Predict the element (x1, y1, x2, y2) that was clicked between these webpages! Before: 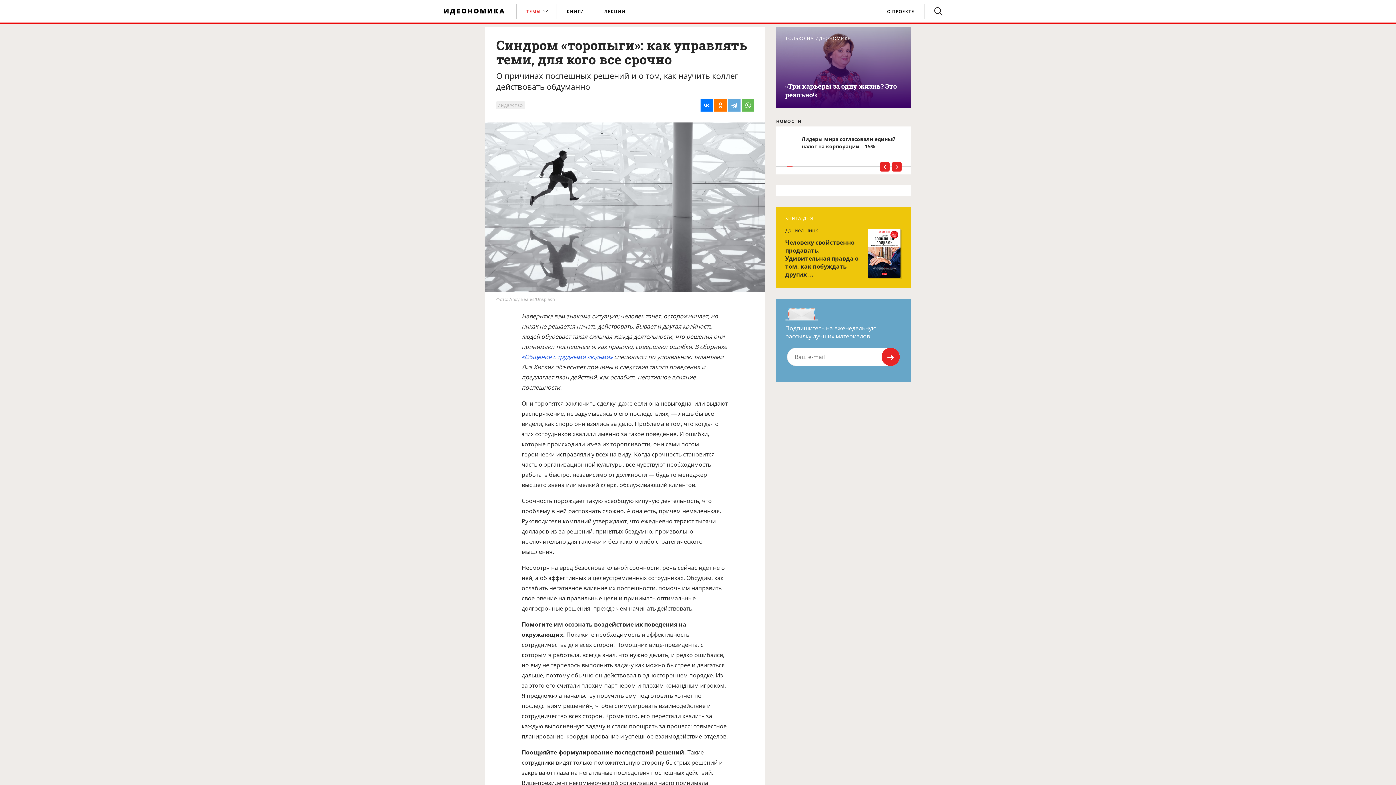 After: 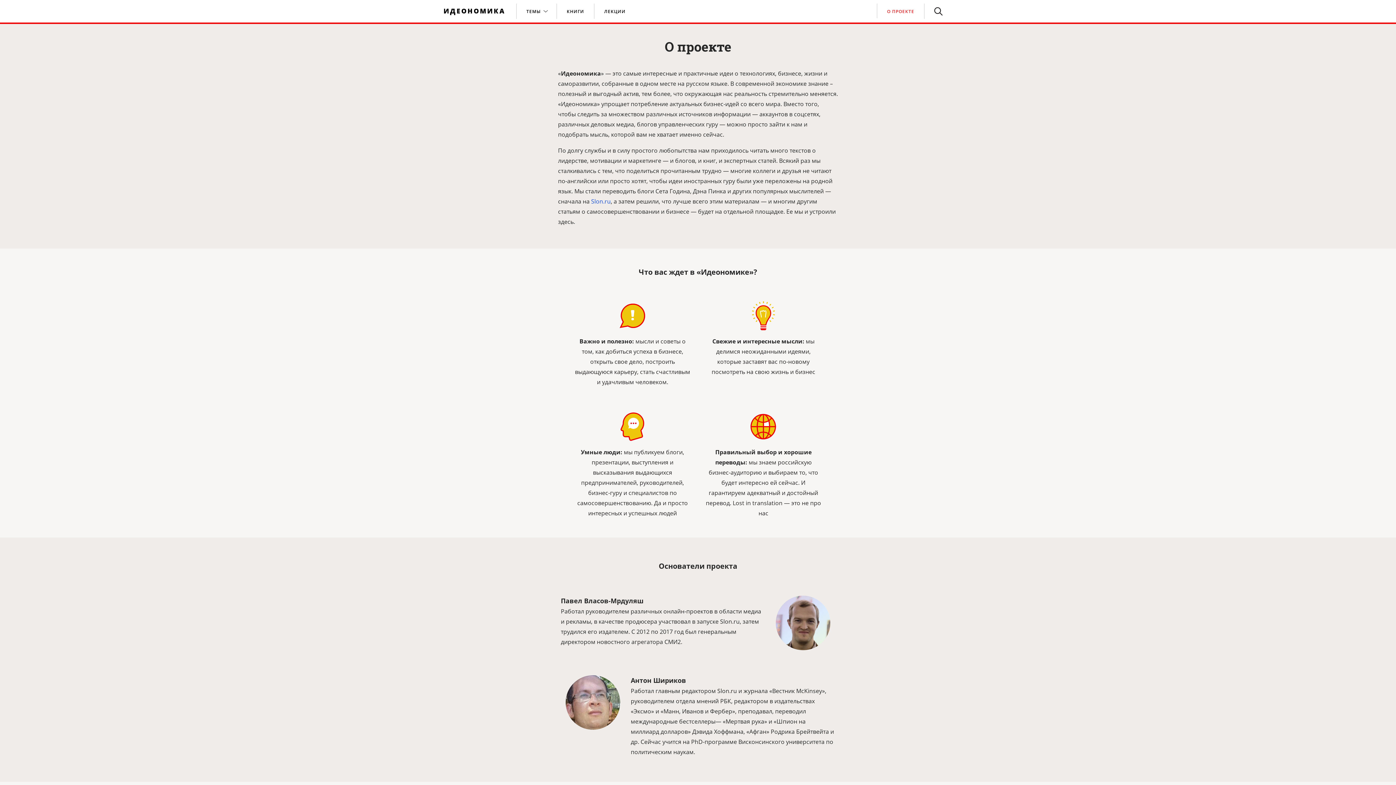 Action: bbox: (887, 8, 914, 14) label: О ПРОЕКТЕ